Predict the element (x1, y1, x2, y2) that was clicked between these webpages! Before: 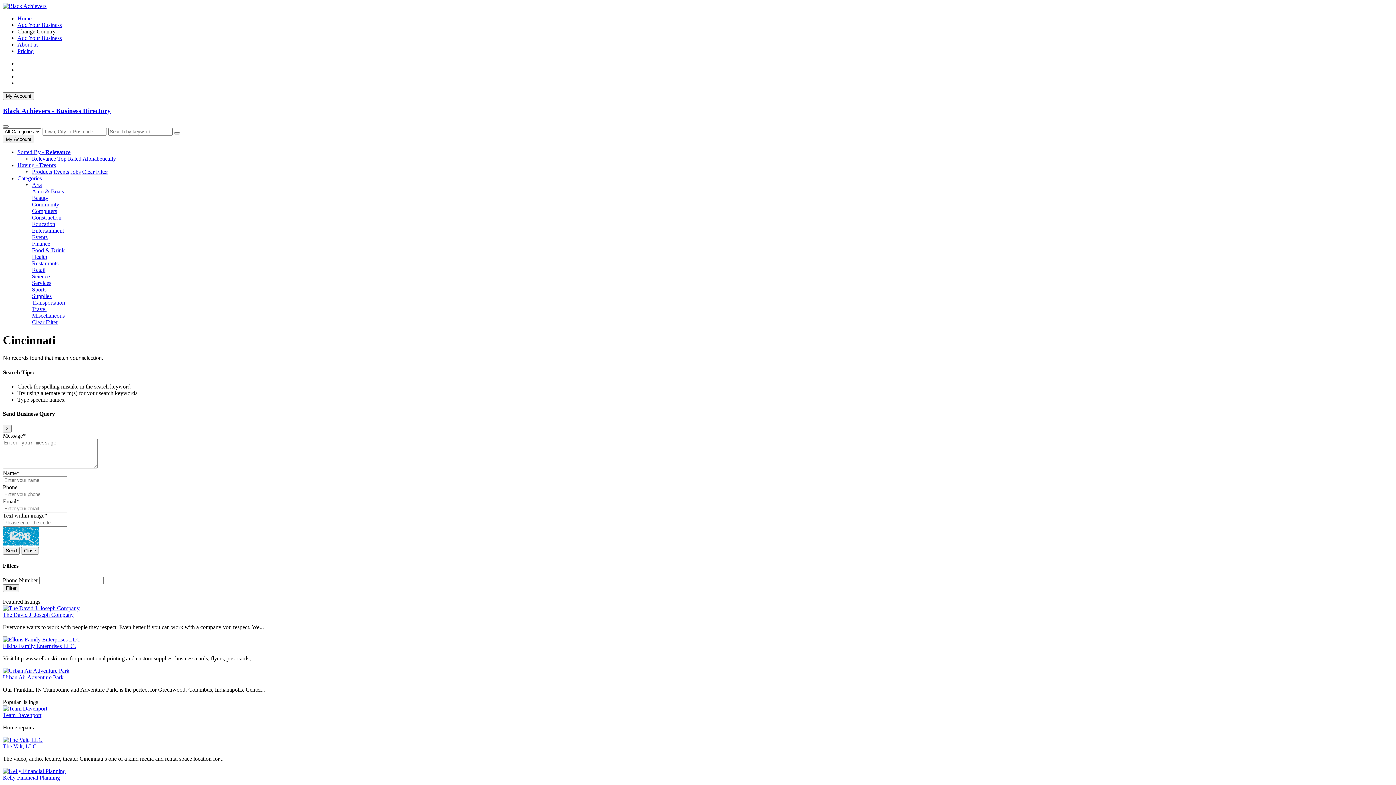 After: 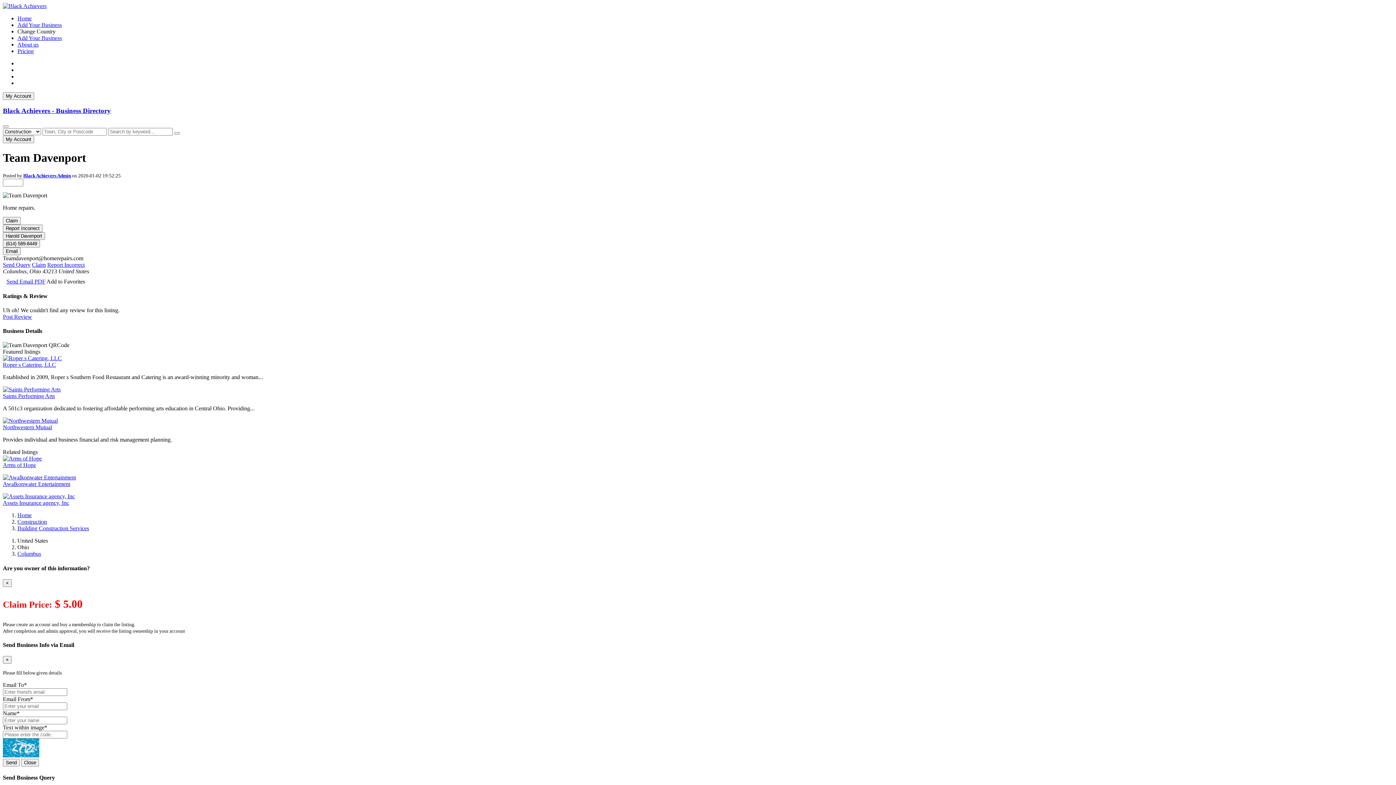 Action: bbox: (2, 705, 47, 711)